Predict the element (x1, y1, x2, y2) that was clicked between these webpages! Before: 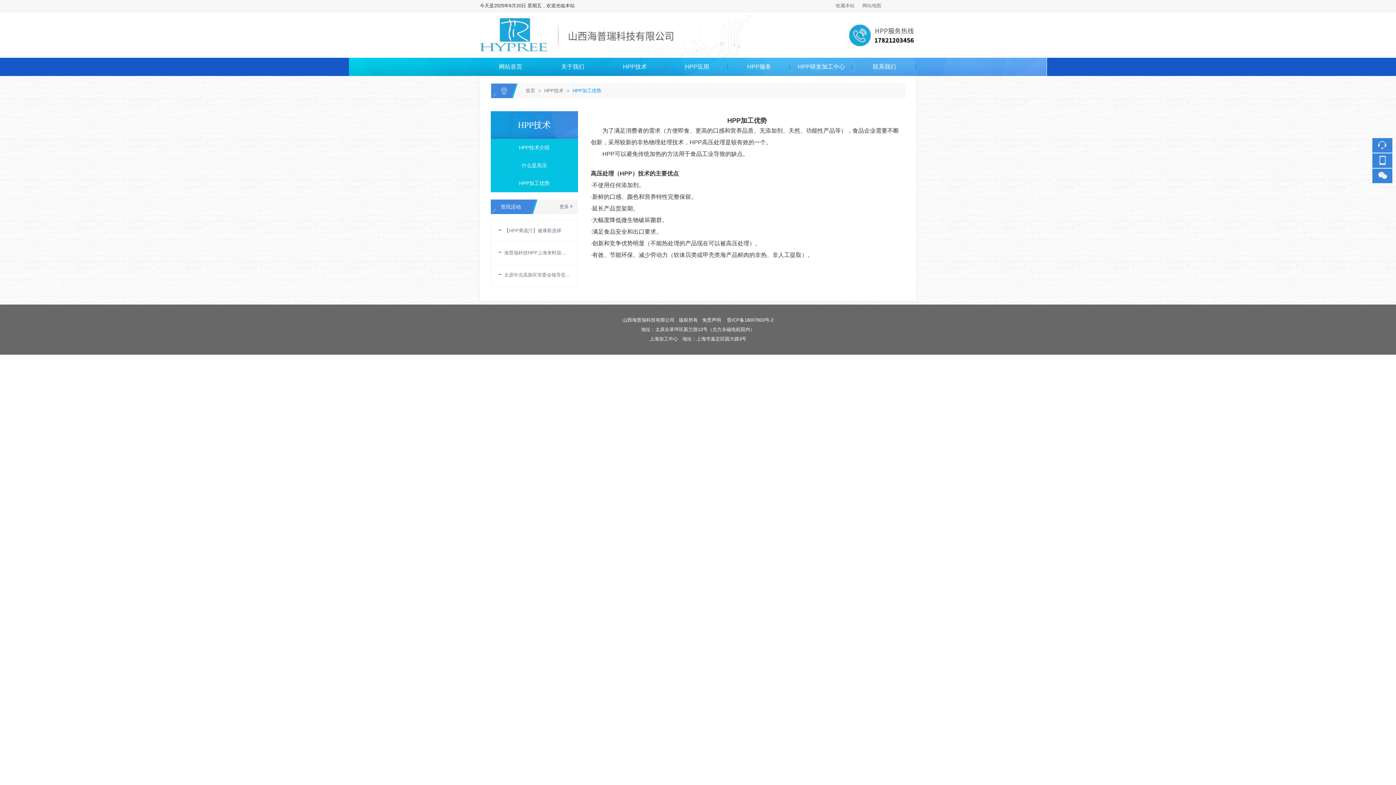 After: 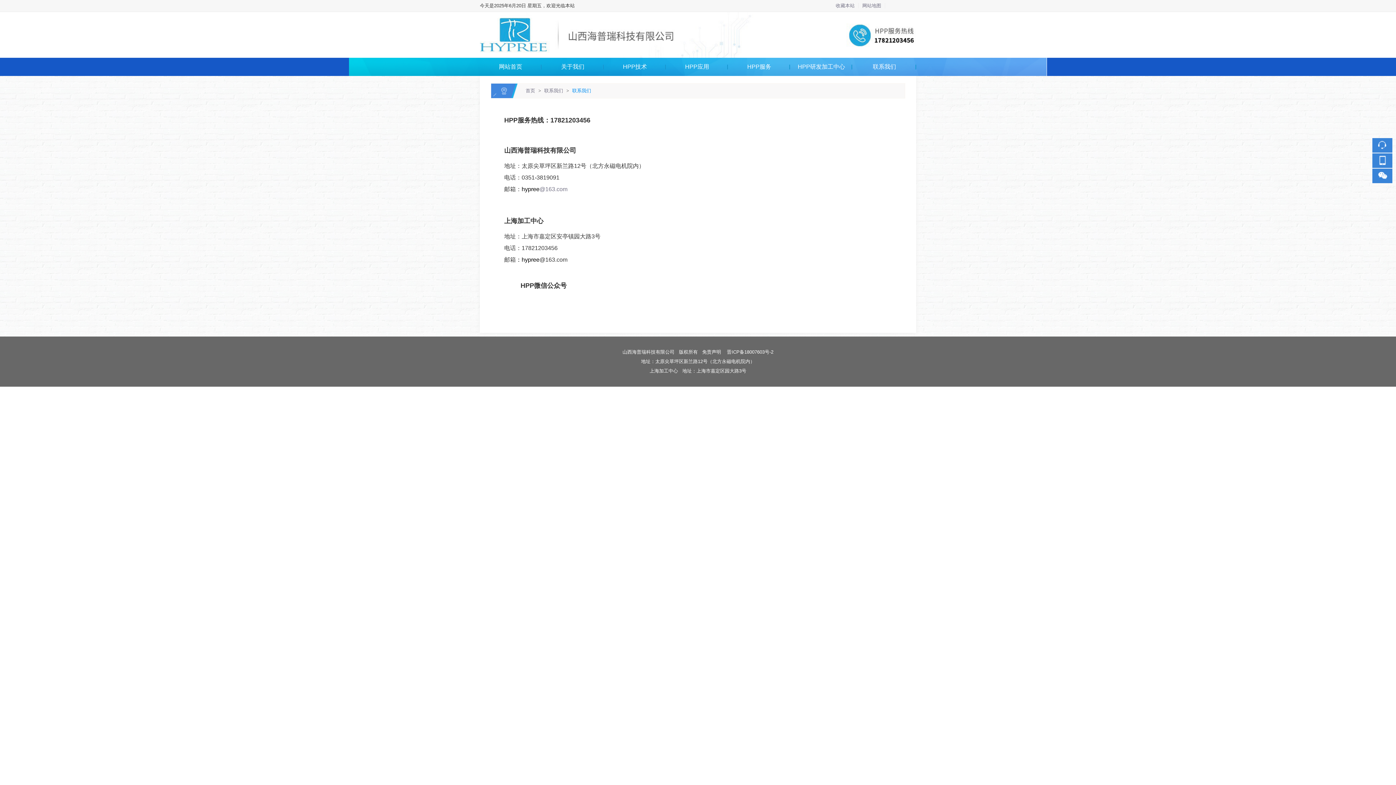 Action: bbox: (853, 57, 916, 76) label: 联系我们